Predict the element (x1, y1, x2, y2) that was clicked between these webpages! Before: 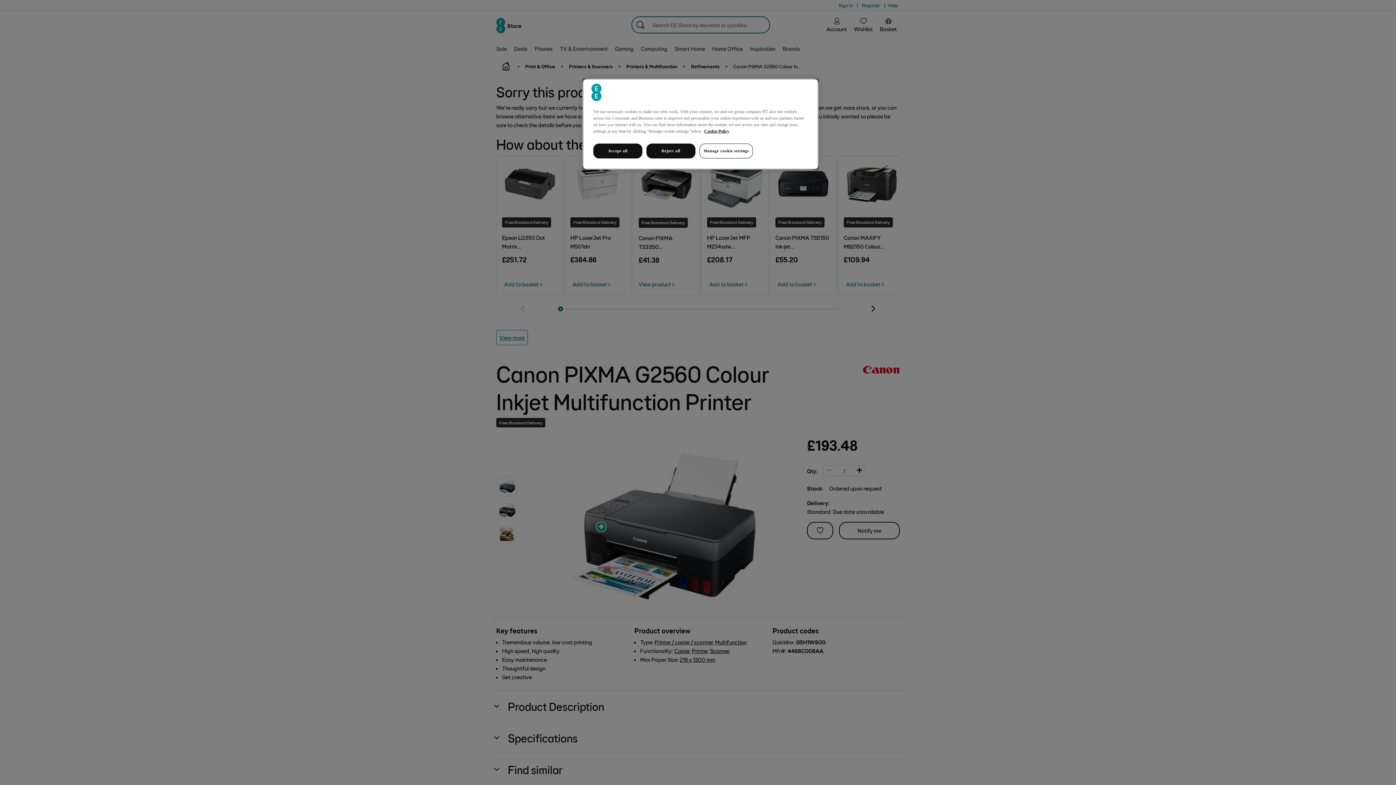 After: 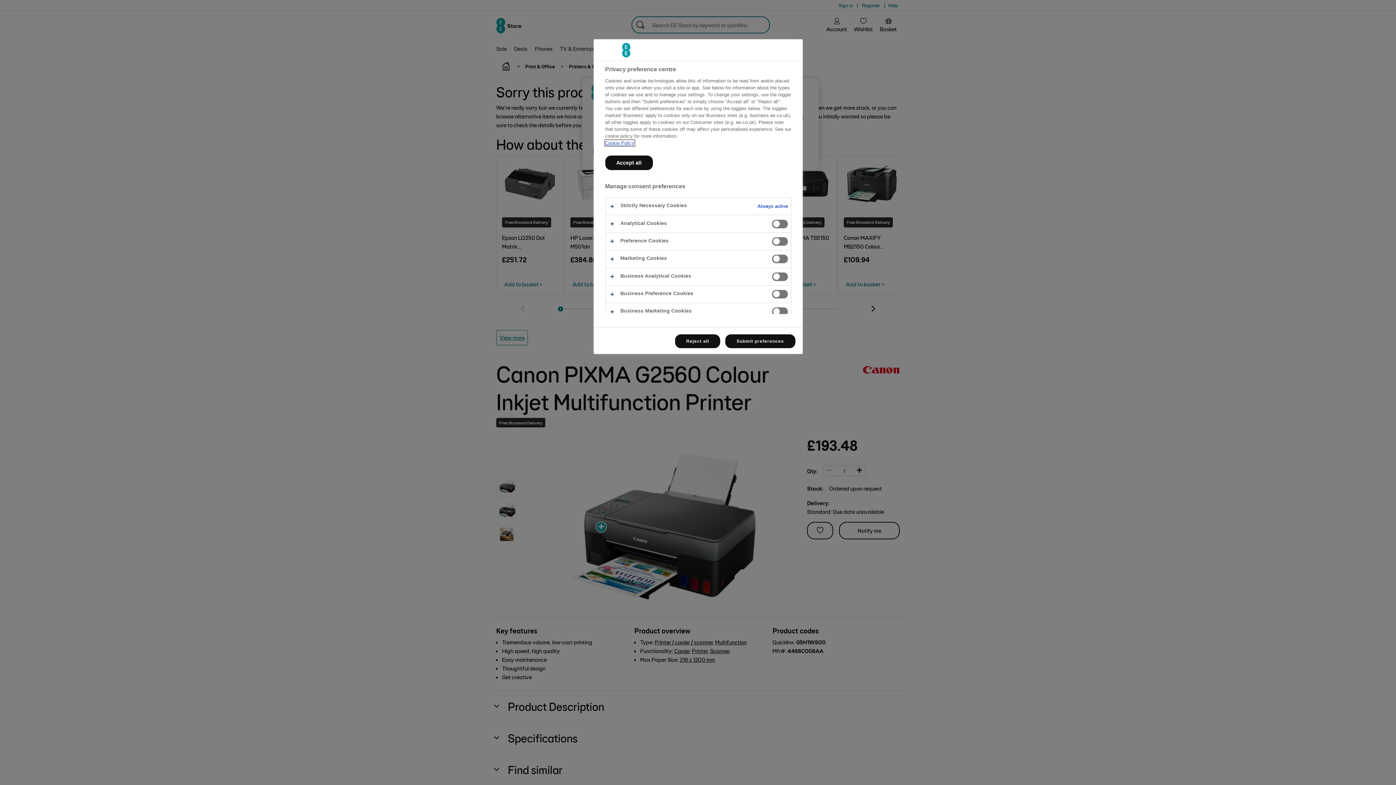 Action: label: Manage cookie settings bbox: (699, 143, 753, 158)